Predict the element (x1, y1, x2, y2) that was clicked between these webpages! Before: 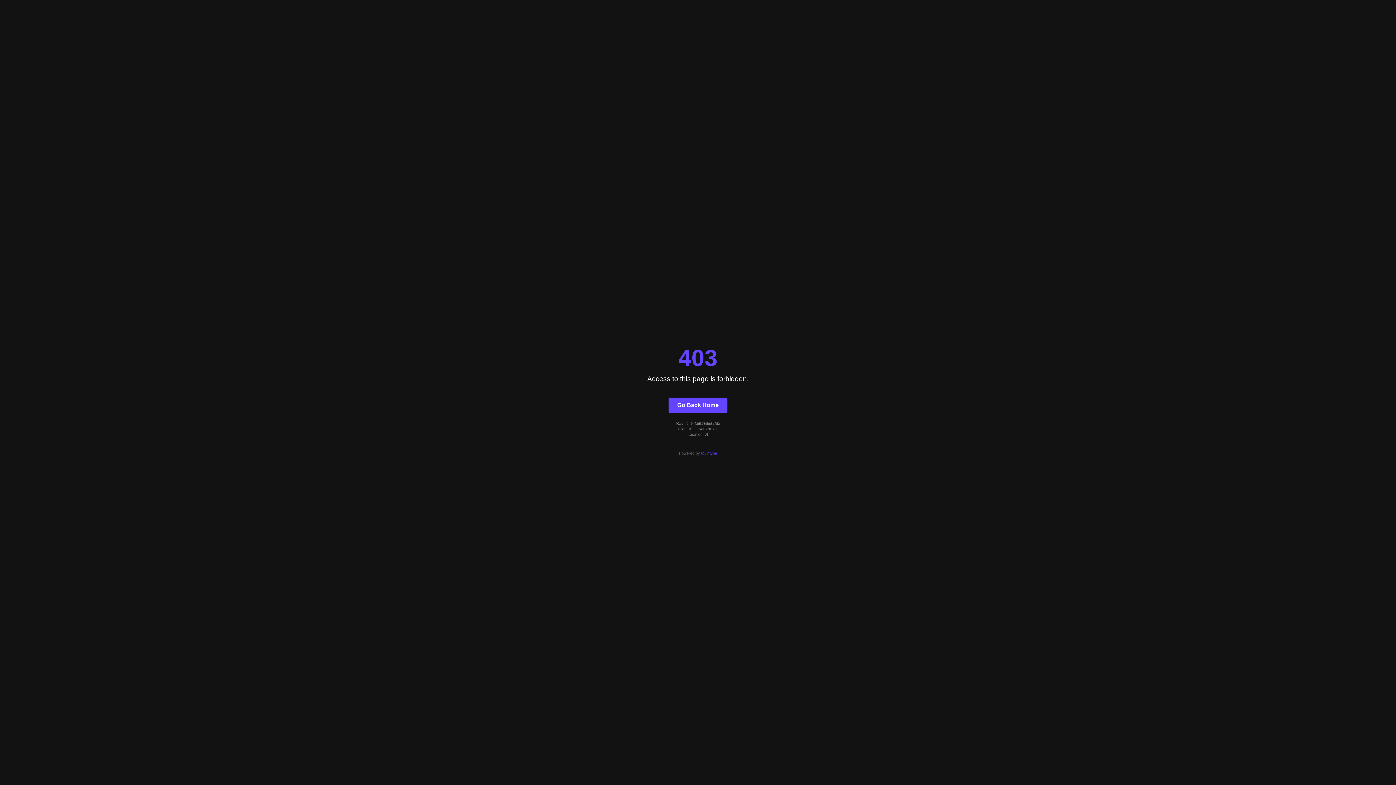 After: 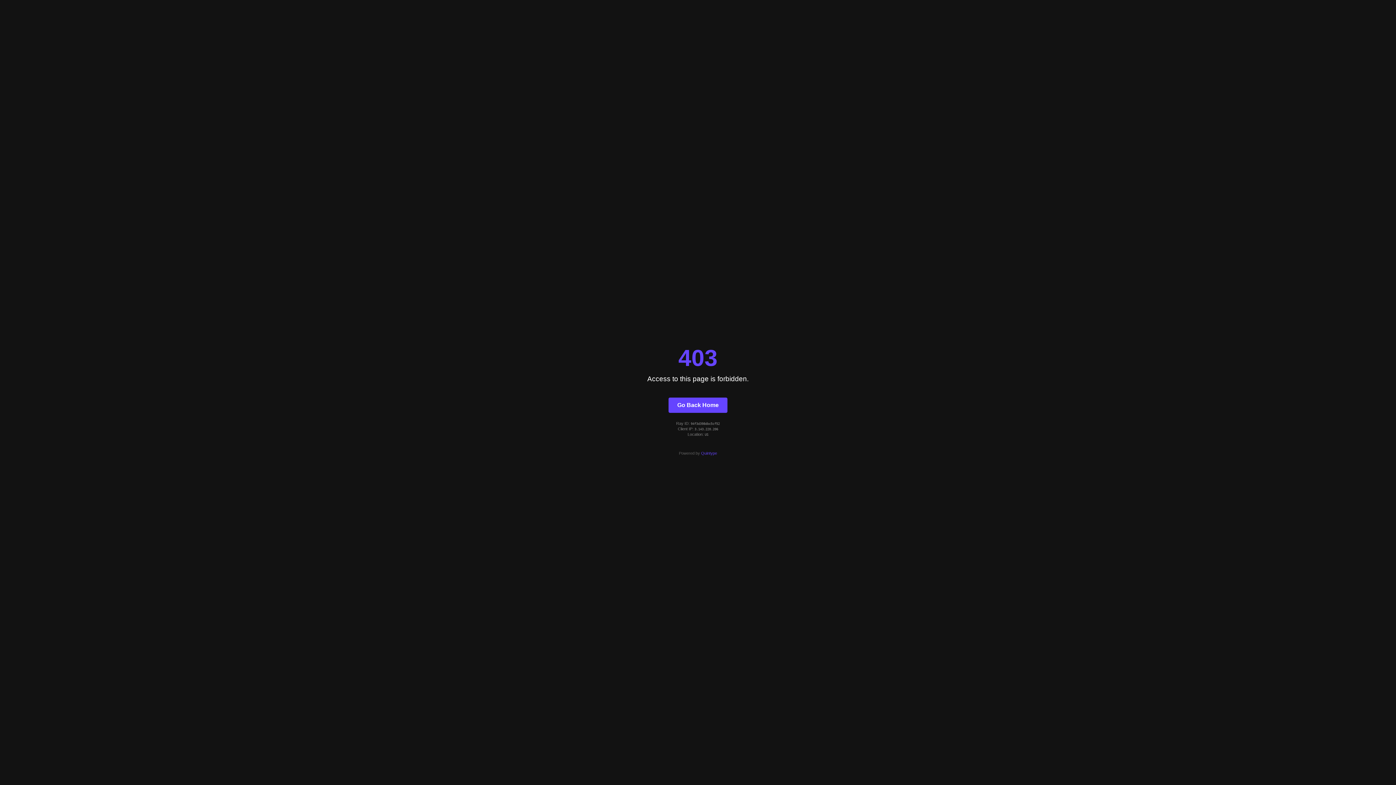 Action: label: Quintype bbox: (701, 451, 717, 455)